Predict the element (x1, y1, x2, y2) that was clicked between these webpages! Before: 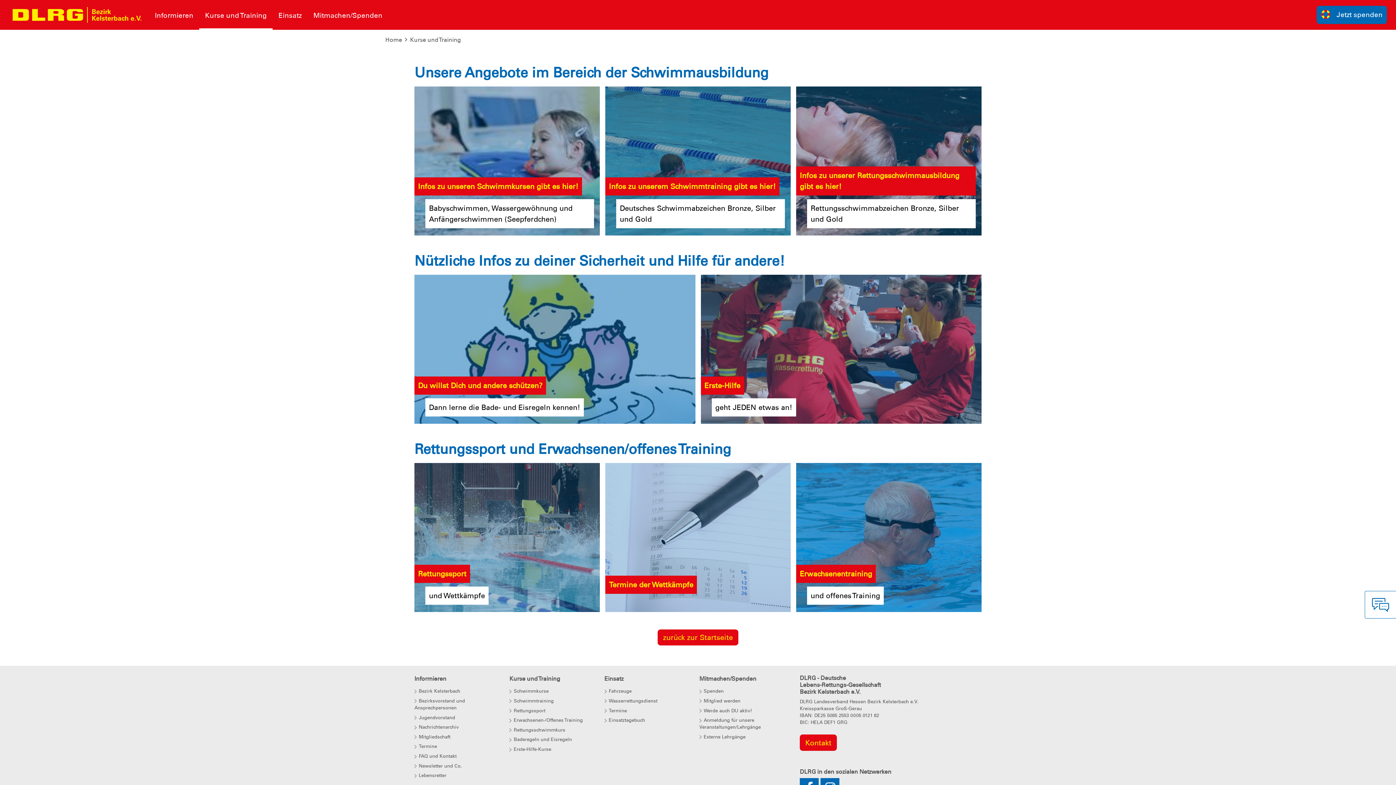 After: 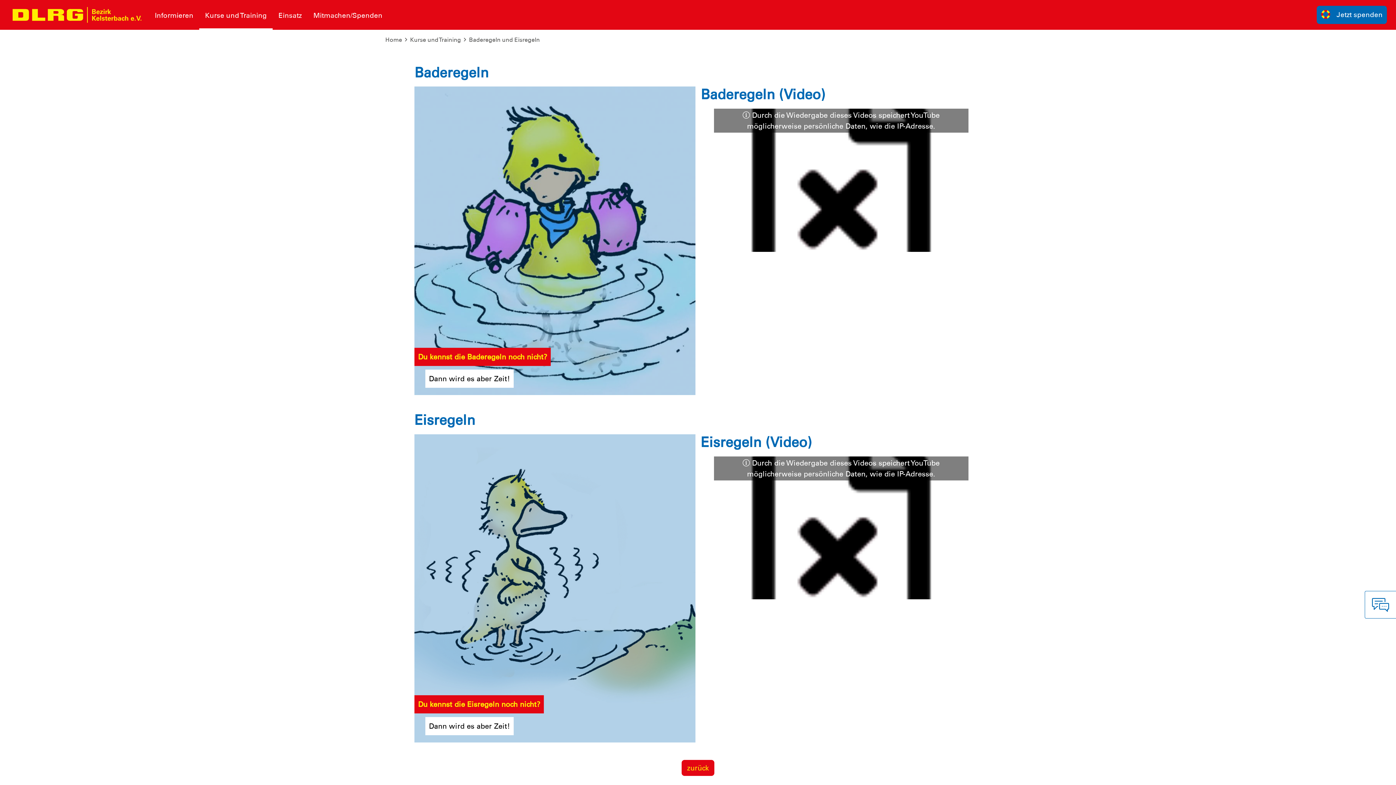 Action: label: Baderegeln und Eisregeln bbox: (509, 736, 593, 743)